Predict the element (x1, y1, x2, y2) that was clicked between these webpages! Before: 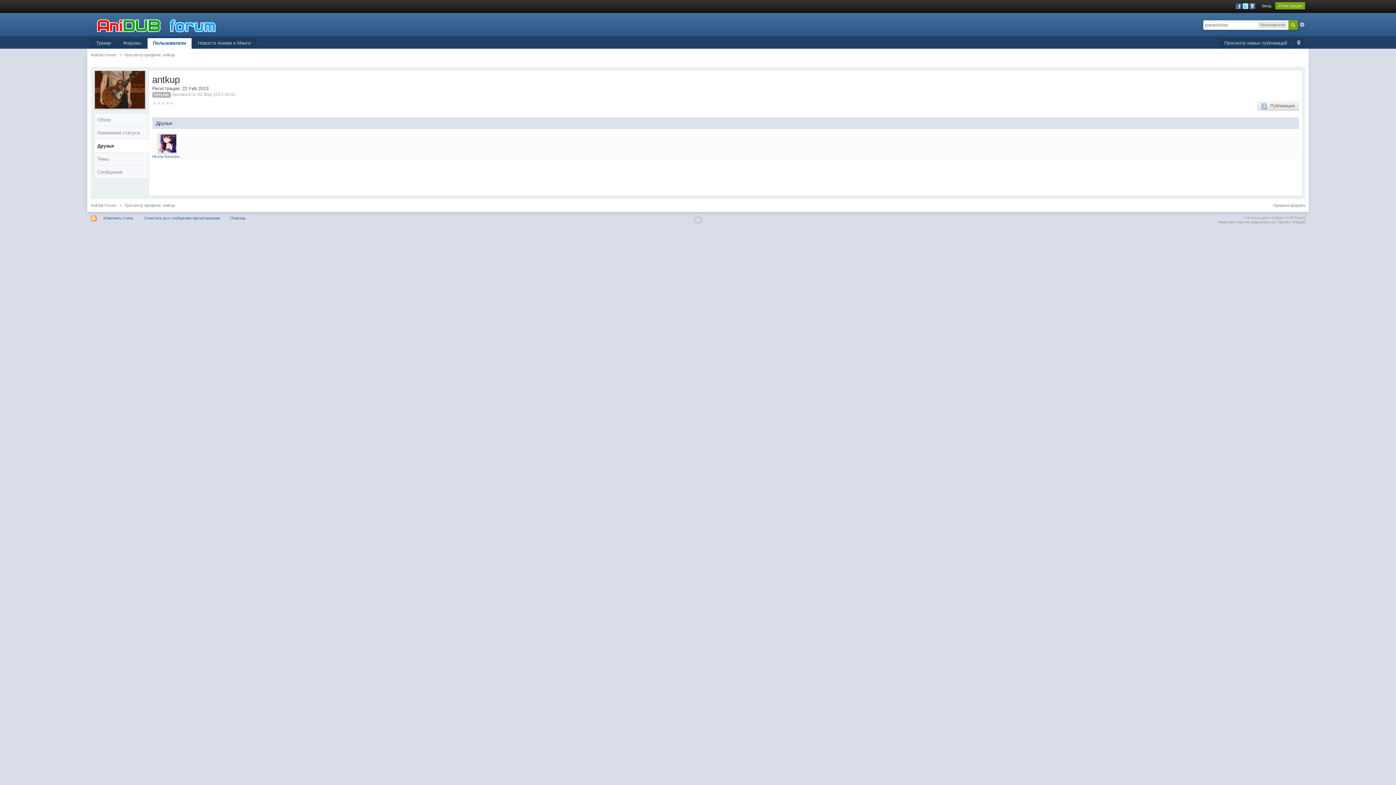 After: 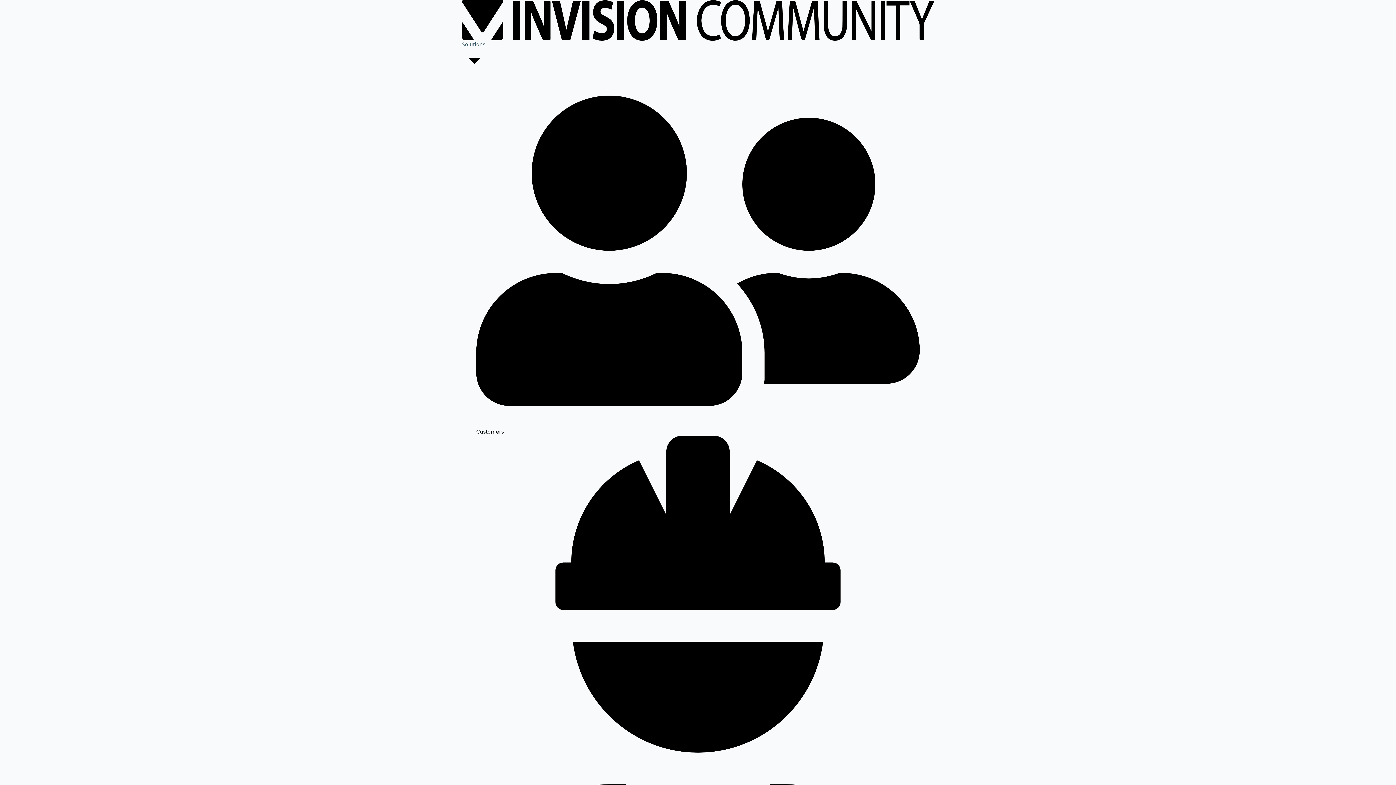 Action: bbox: (1290, 215, 1305, 220) label: IP.Board